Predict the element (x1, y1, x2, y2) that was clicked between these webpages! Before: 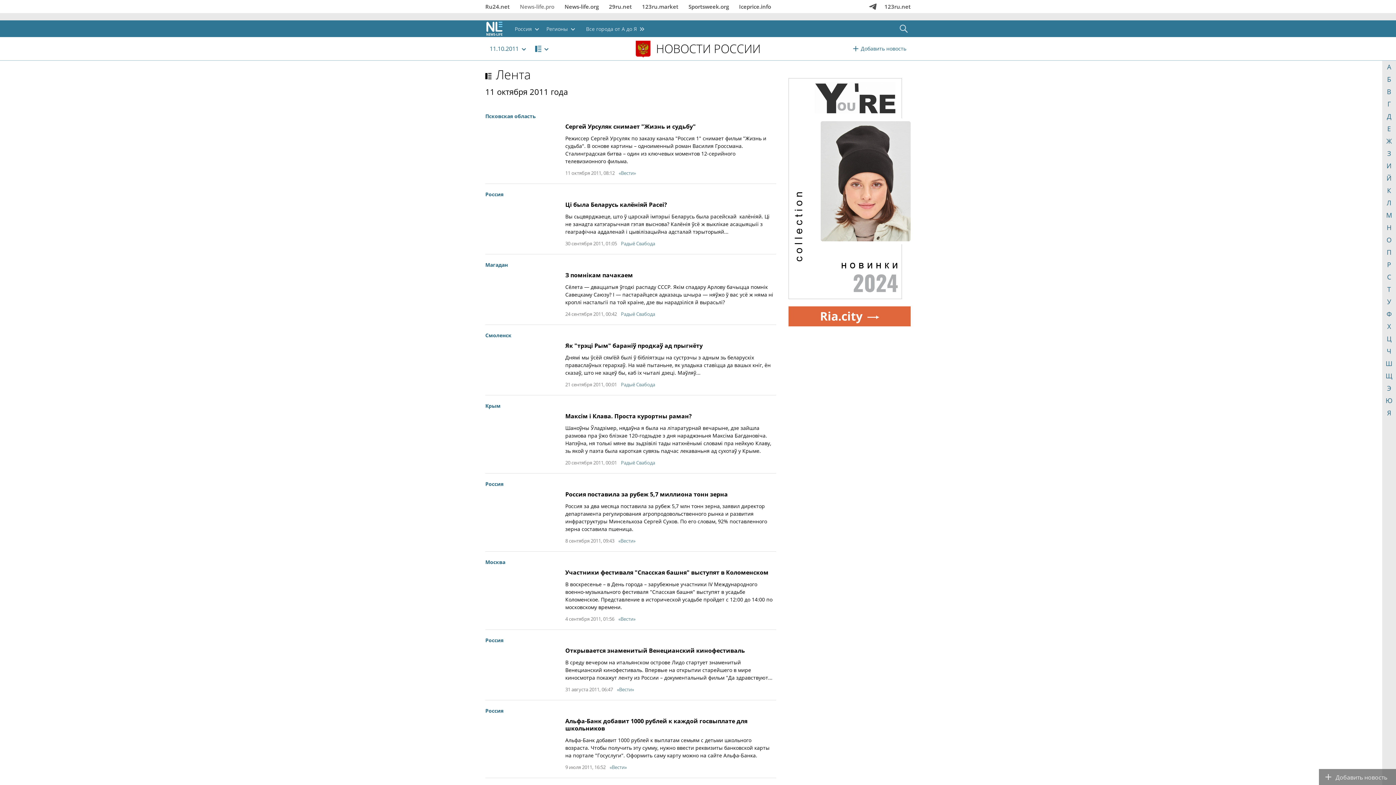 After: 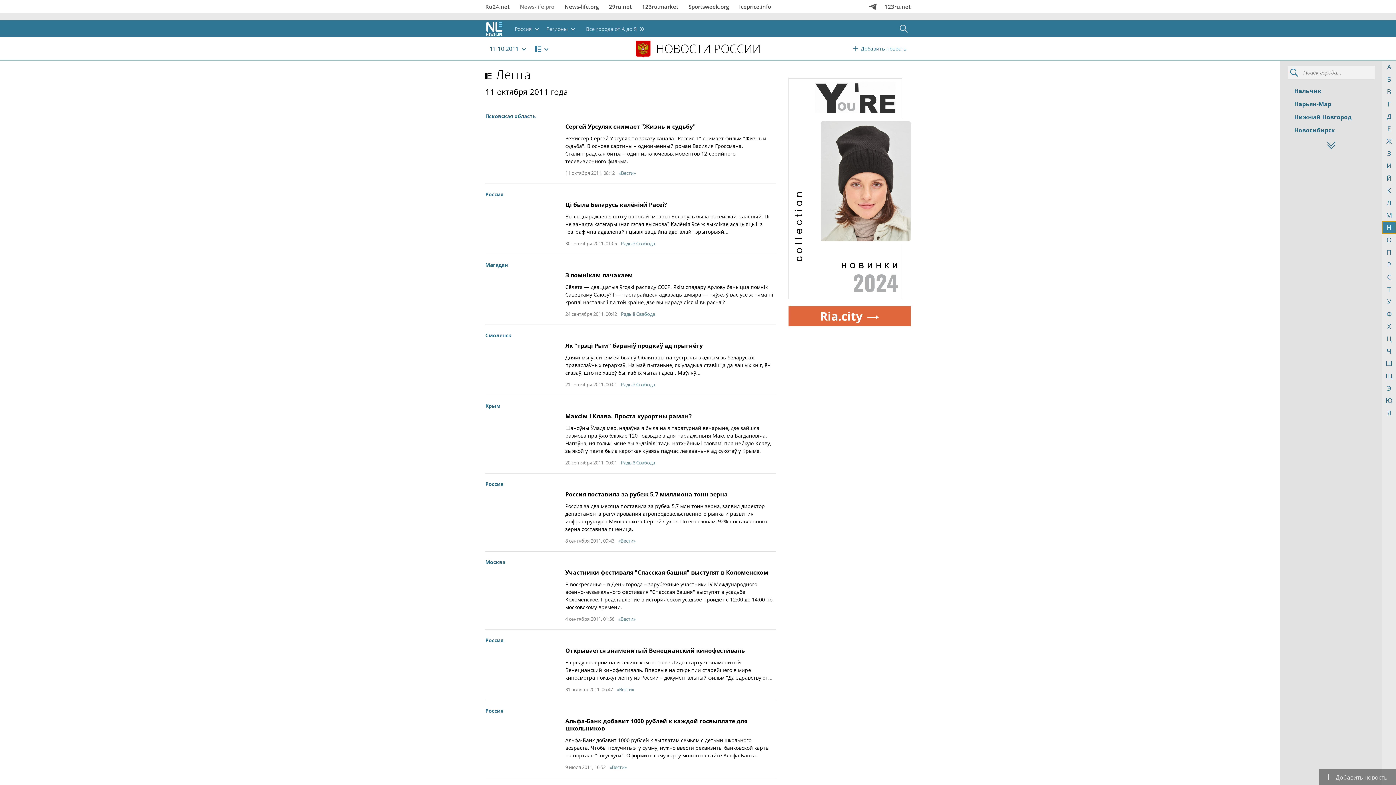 Action: bbox: (1382, 221, 1396, 233) label: Н